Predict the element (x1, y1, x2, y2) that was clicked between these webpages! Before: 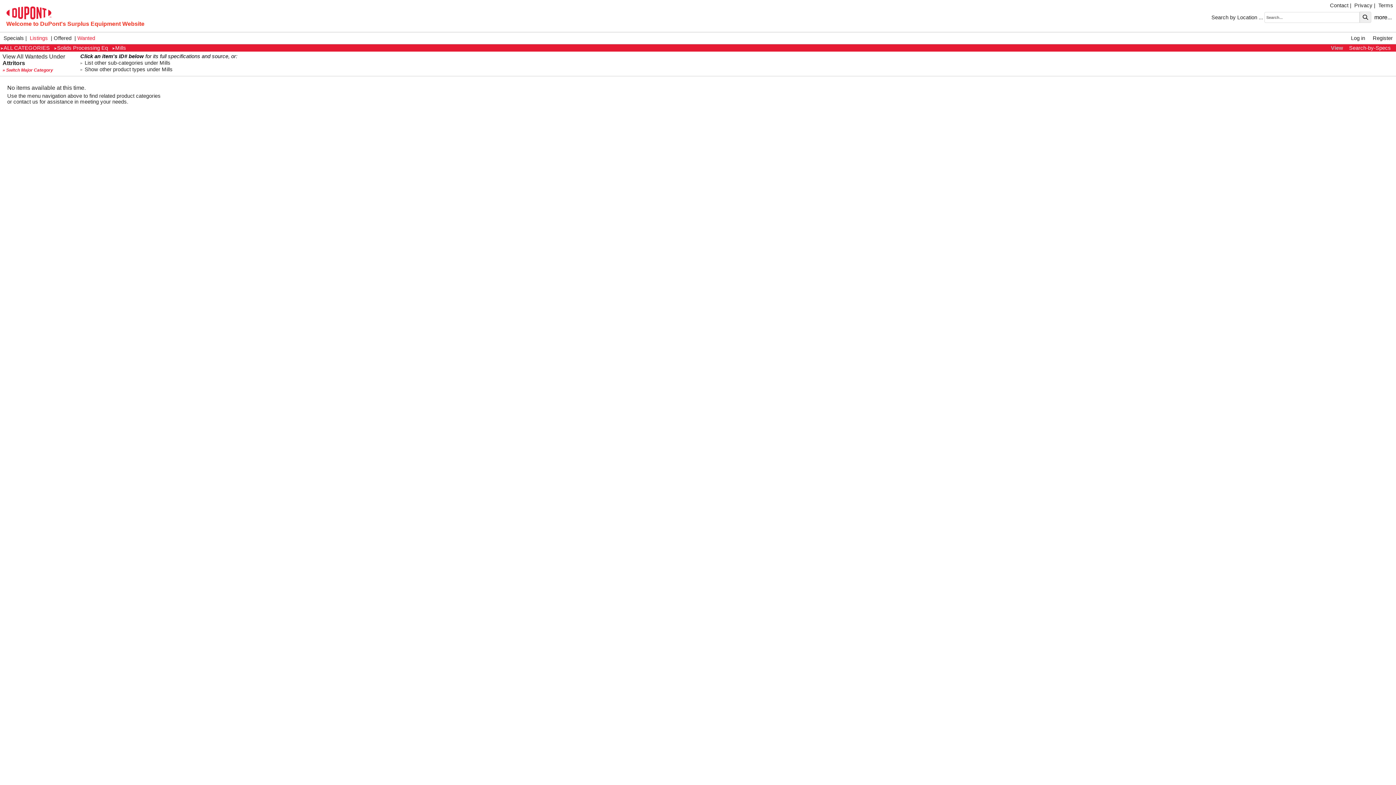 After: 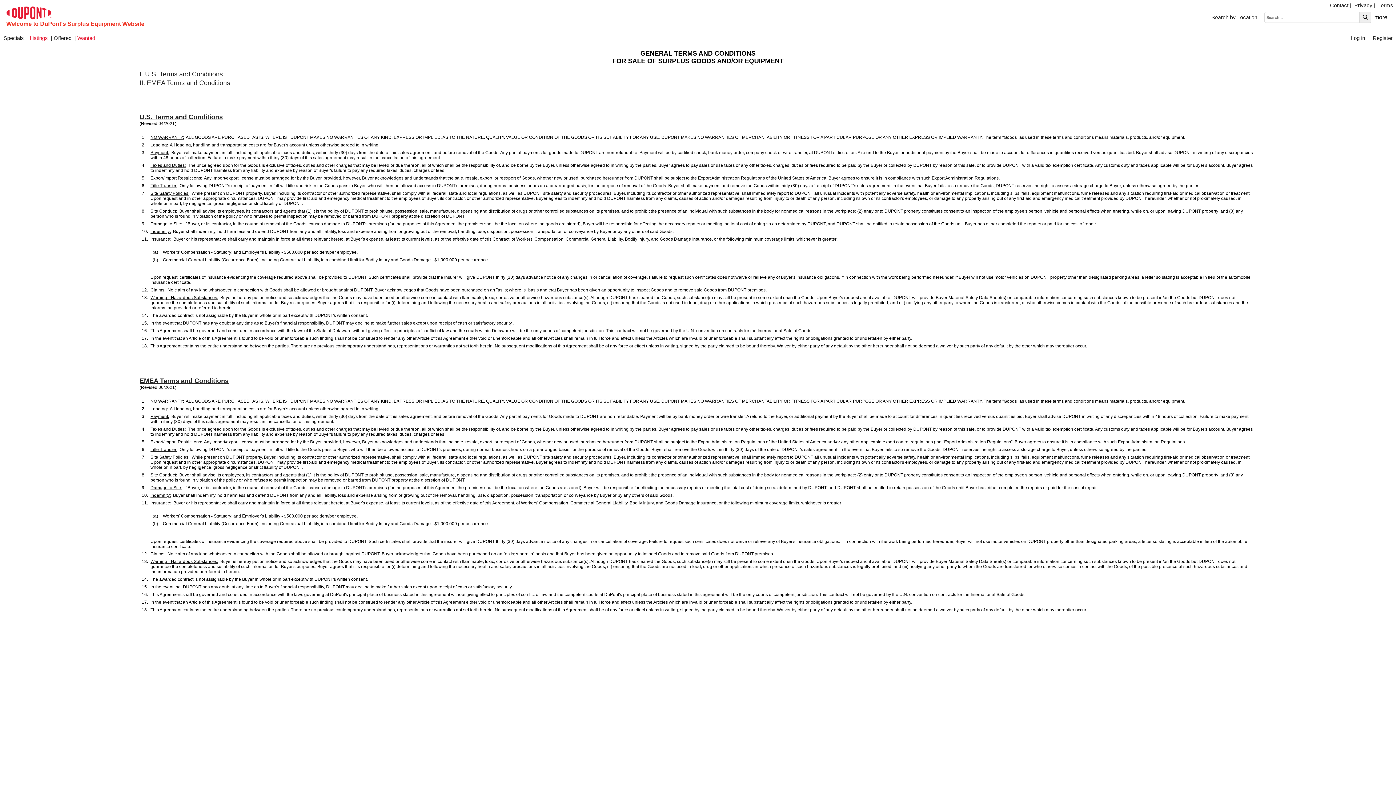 Action: bbox: (1378, 2, 1393, 8) label: Terms